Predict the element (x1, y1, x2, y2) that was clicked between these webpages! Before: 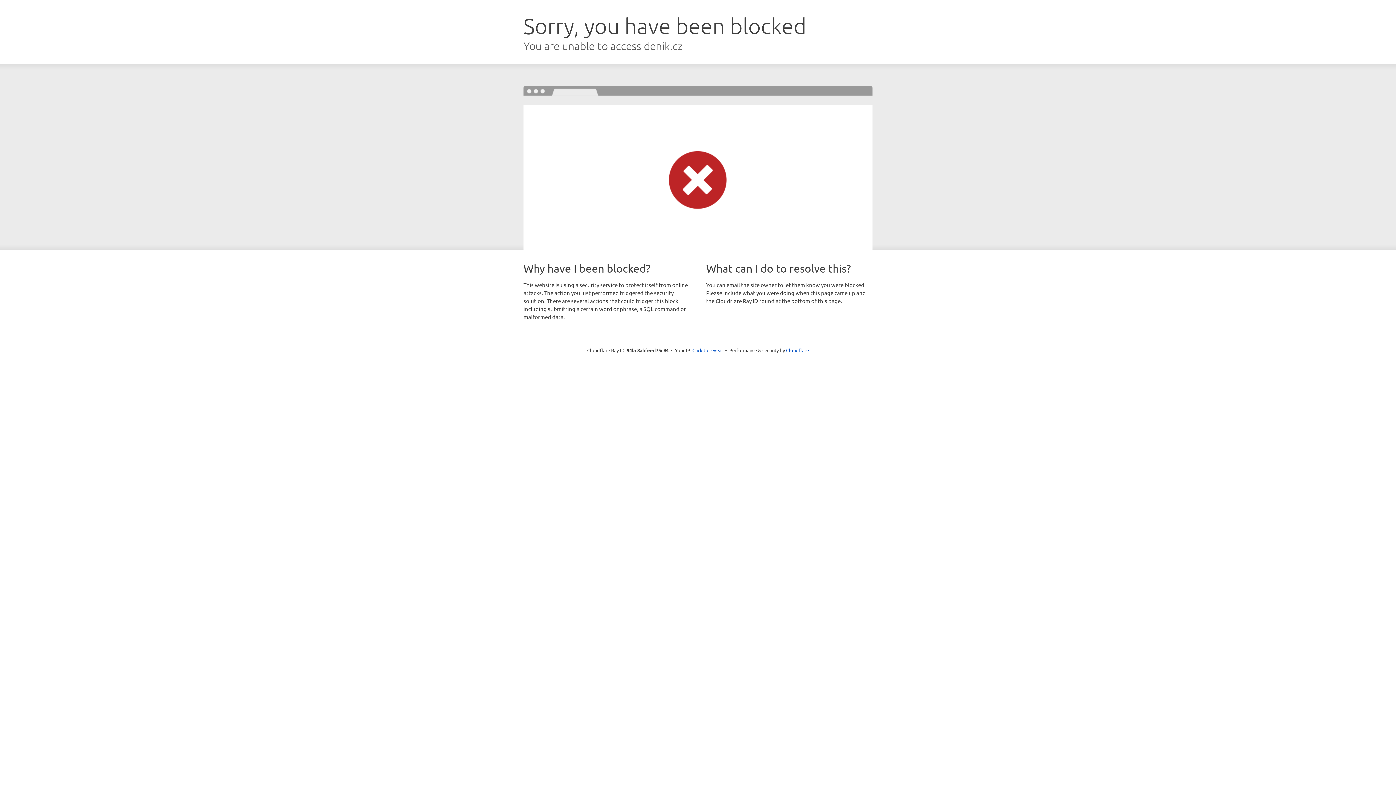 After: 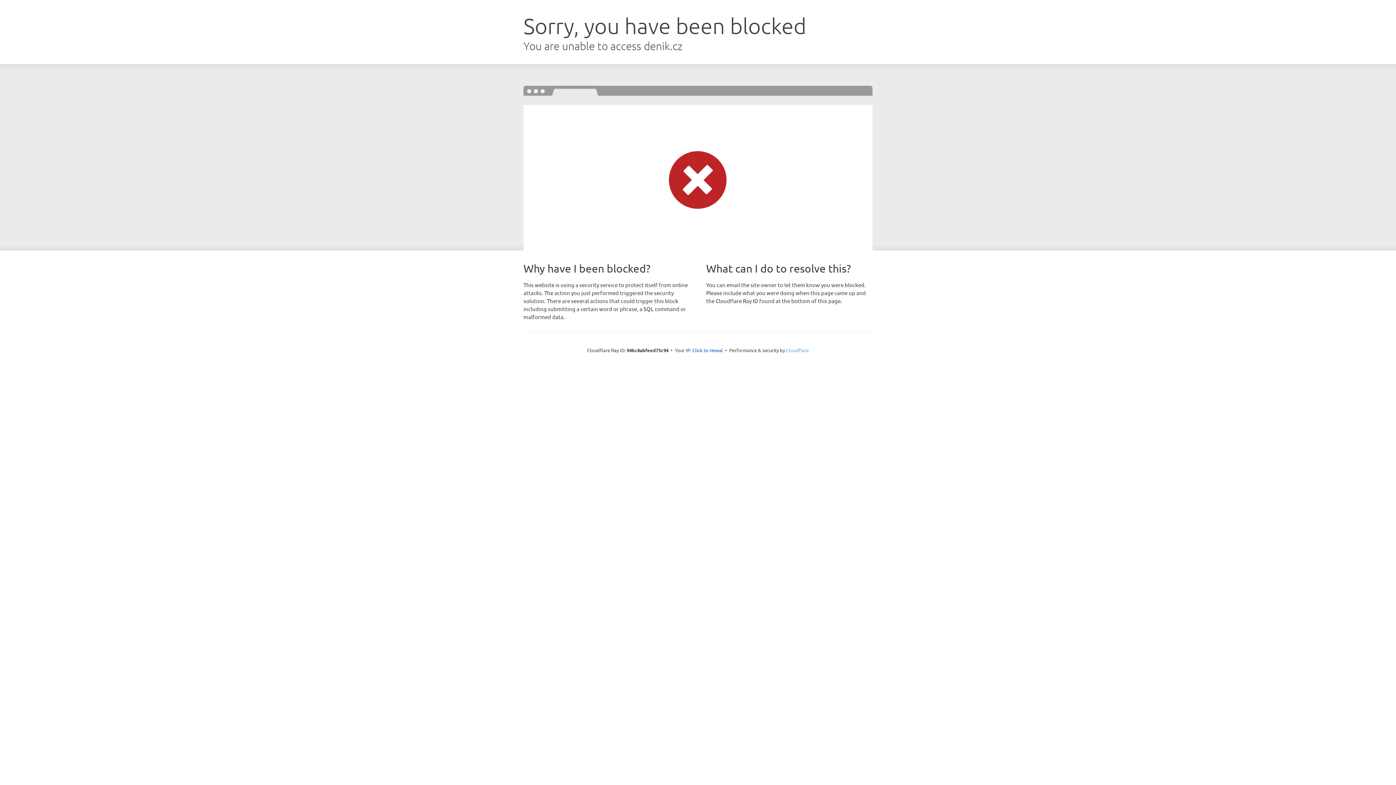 Action: bbox: (786, 347, 809, 353) label: Cloudflare